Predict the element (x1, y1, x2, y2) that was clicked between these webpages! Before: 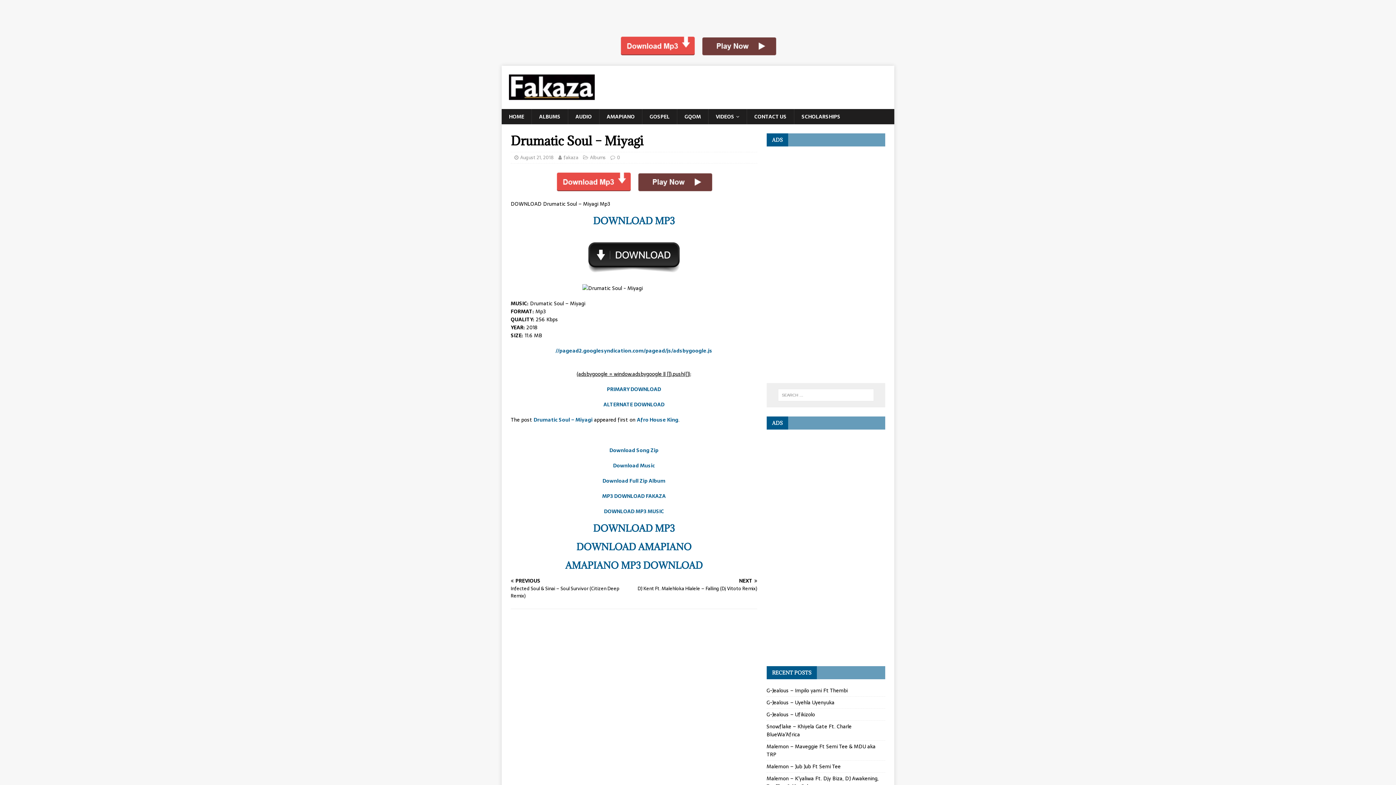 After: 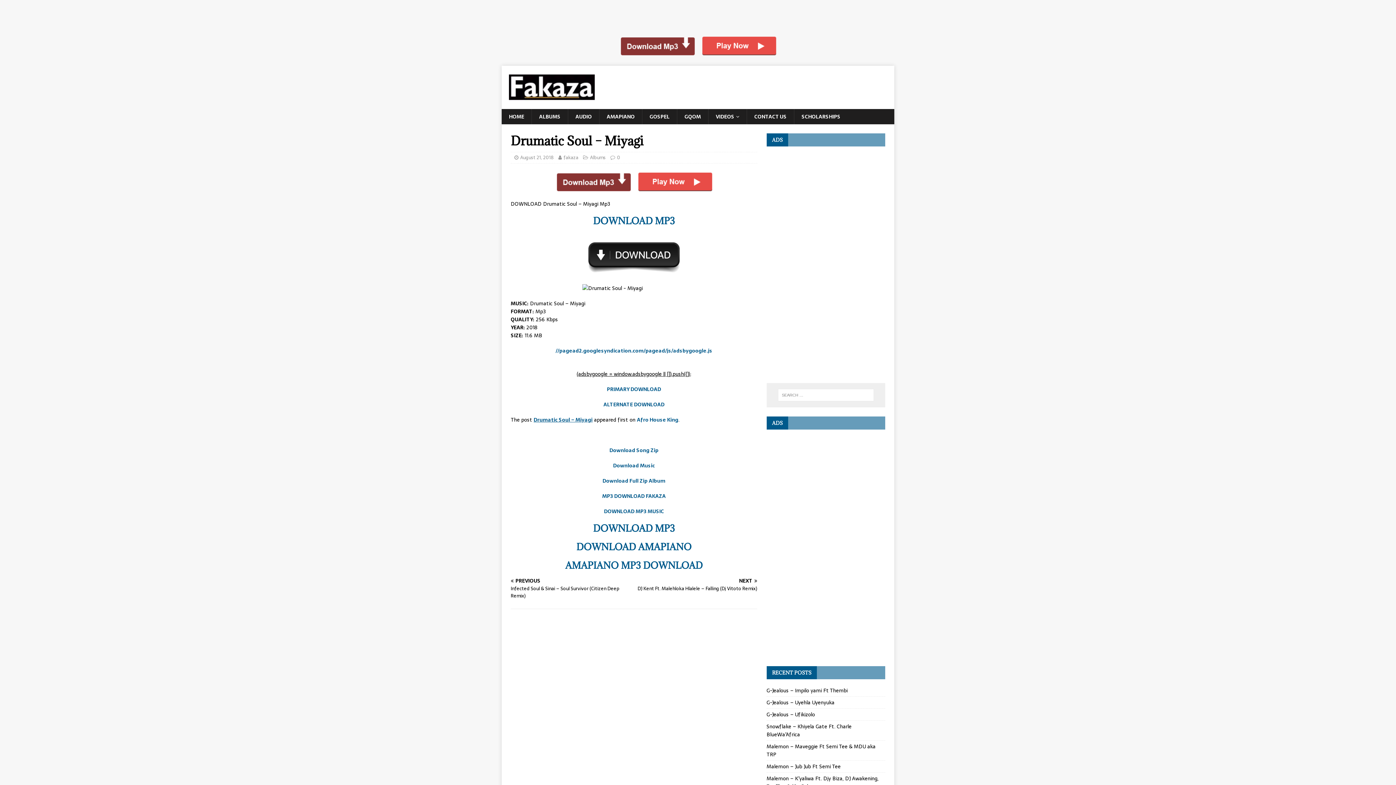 Action: label: Drumatic Soul – Miyagi bbox: (533, 415, 592, 423)